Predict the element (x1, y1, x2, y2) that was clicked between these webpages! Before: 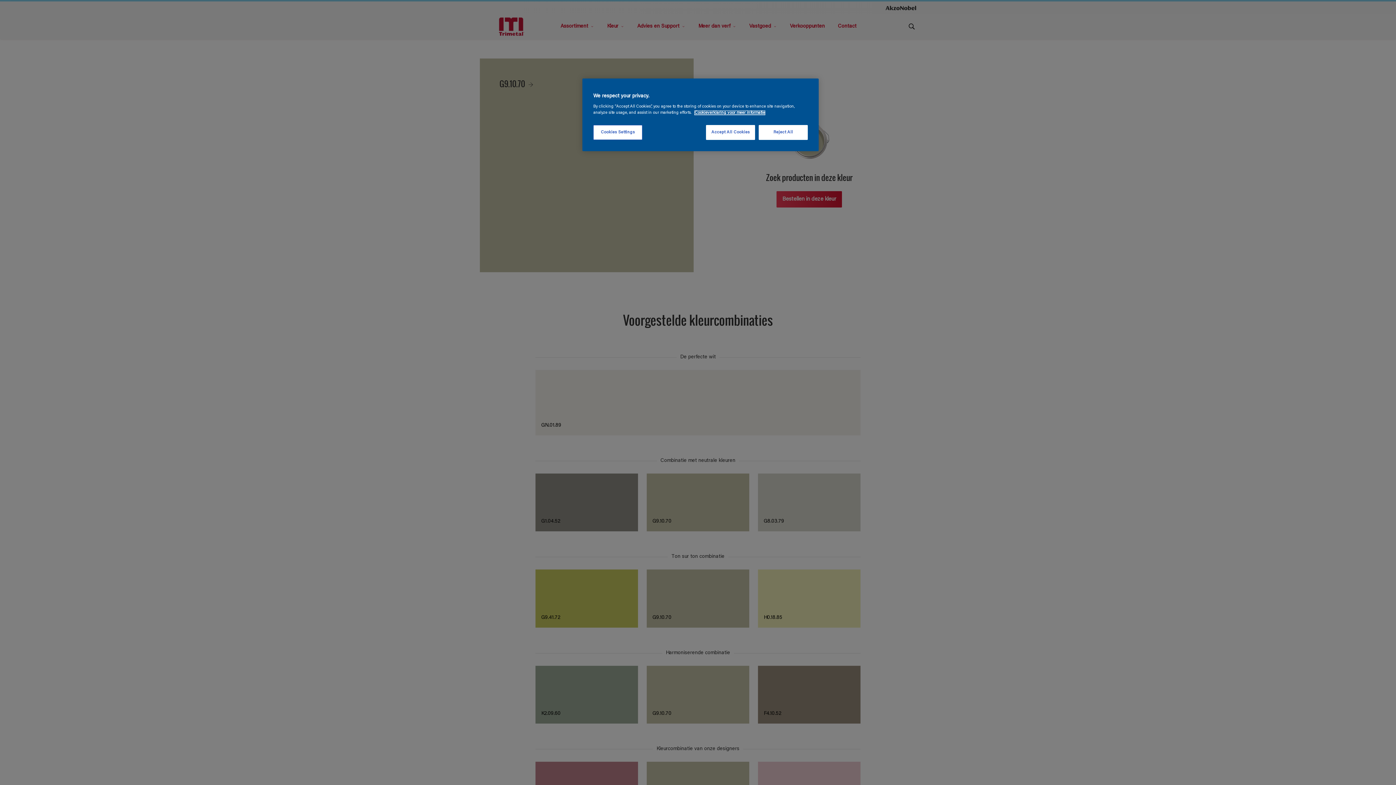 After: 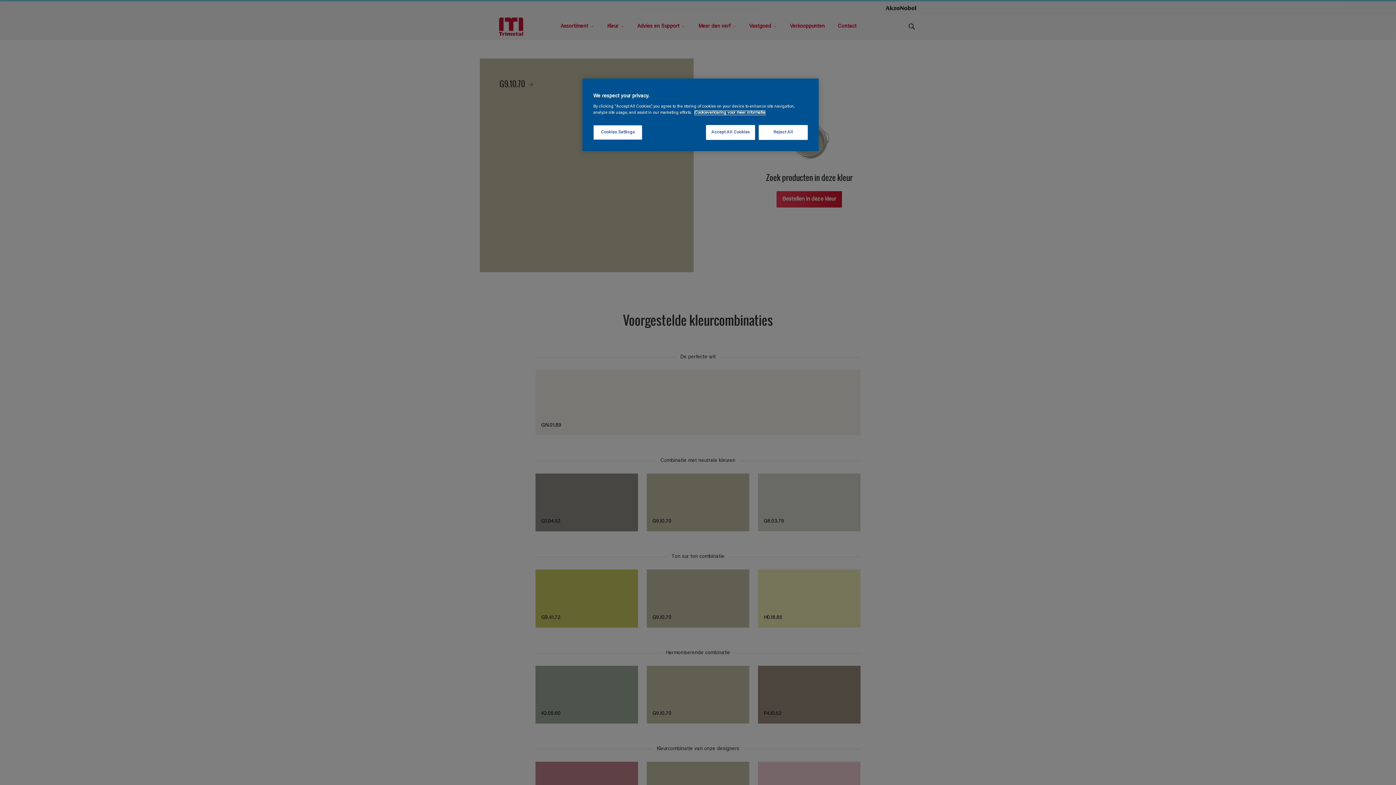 Action: bbox: (694, 110, 765, 114) label: More information about your privacy, opens in a new tab